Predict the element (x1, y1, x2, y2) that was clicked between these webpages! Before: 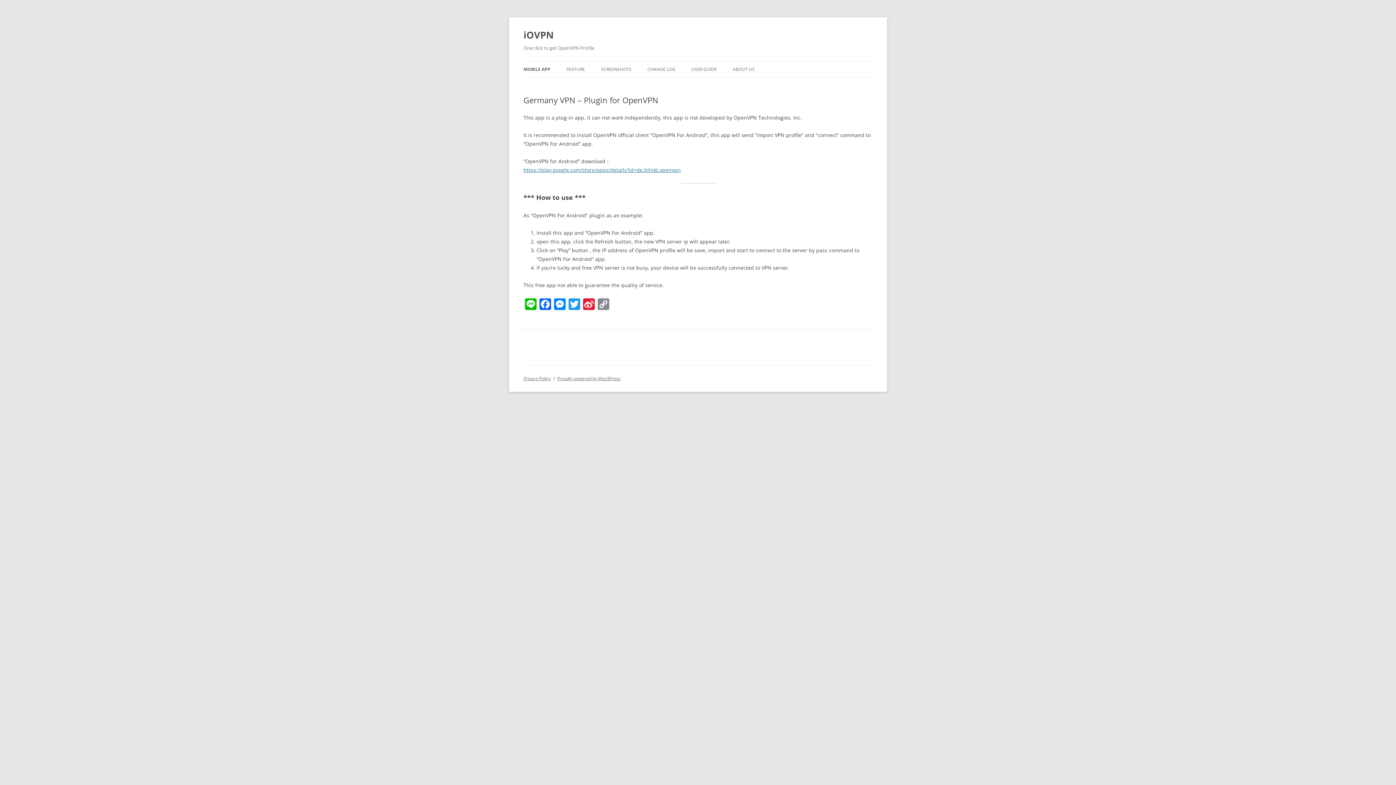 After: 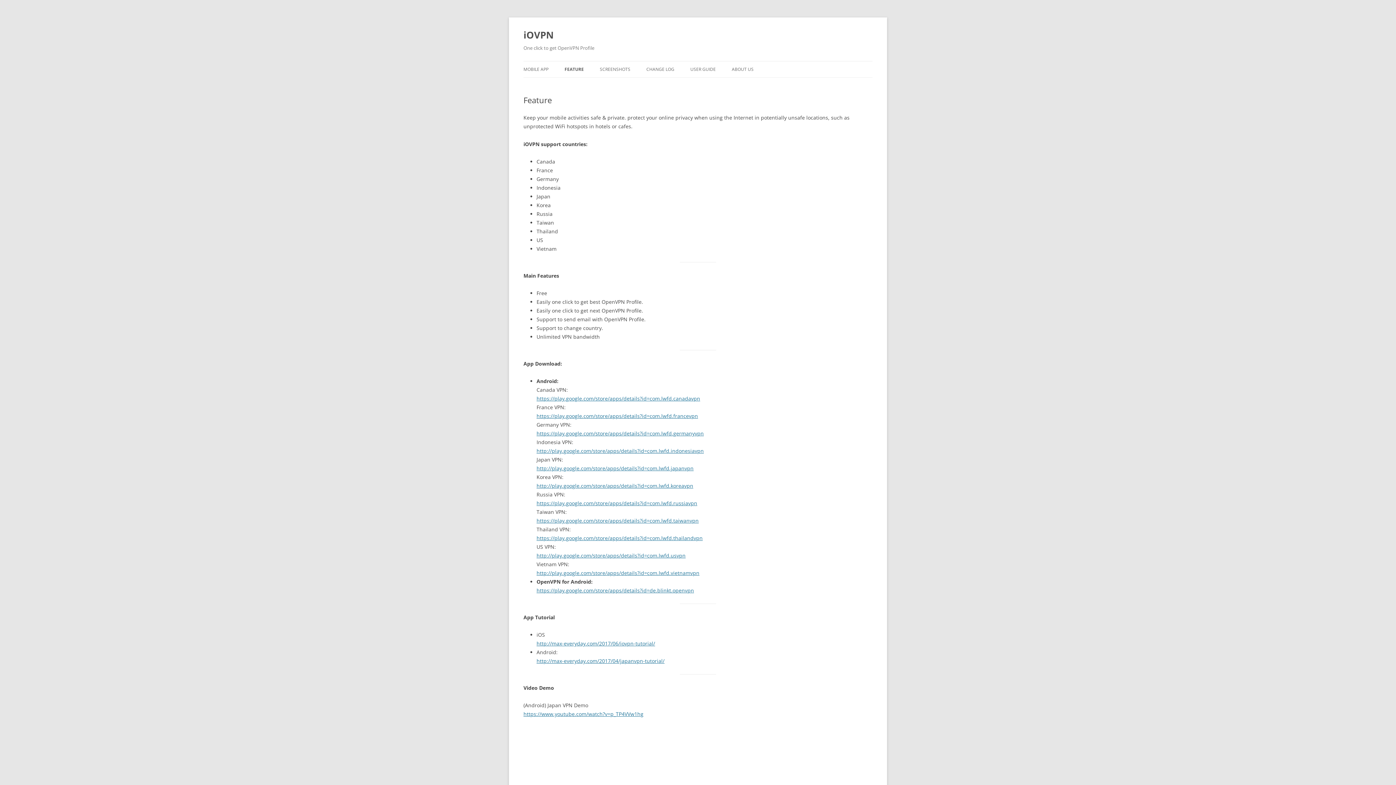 Action: bbox: (523, 26, 553, 43) label: iOVPN